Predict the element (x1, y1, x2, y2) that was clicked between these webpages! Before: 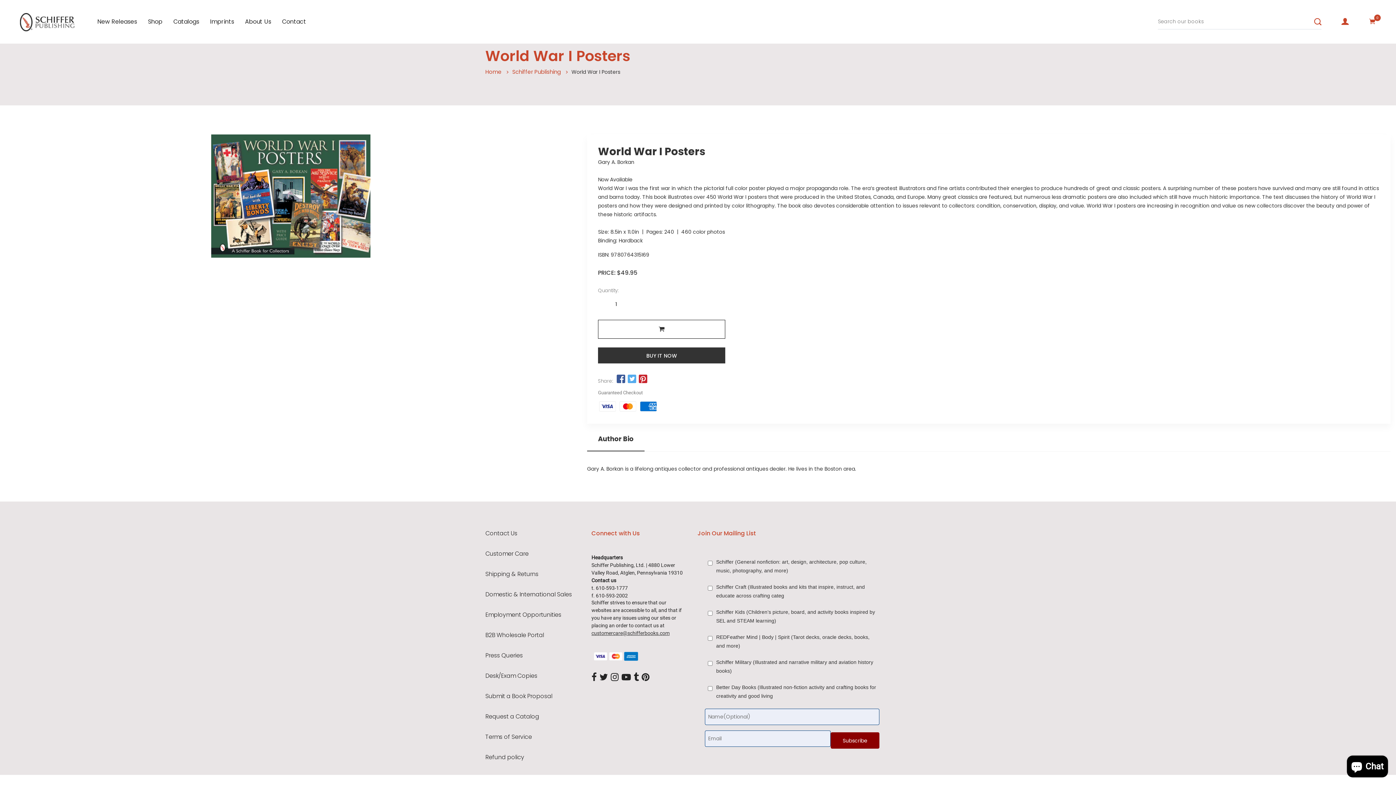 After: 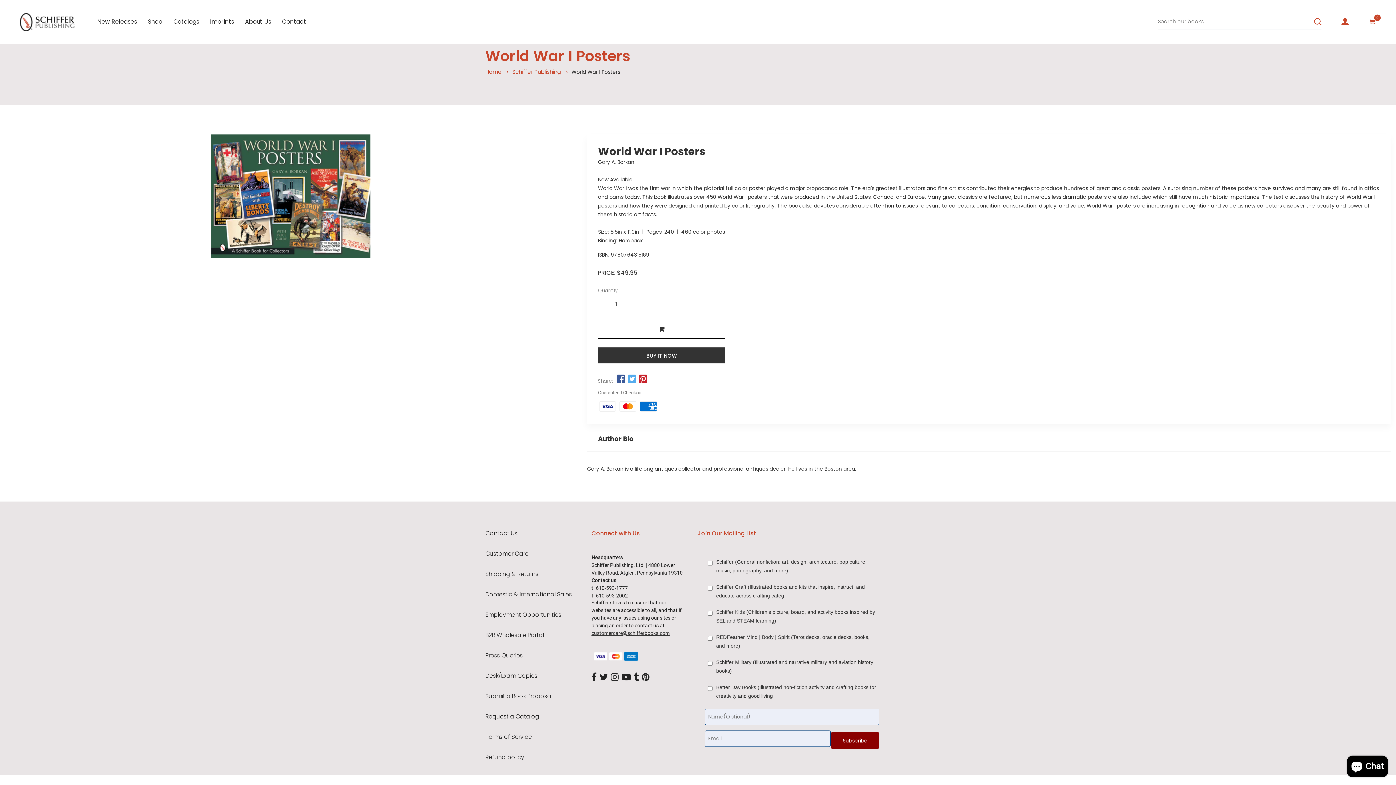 Action: bbox: (641, 674, 649, 681)